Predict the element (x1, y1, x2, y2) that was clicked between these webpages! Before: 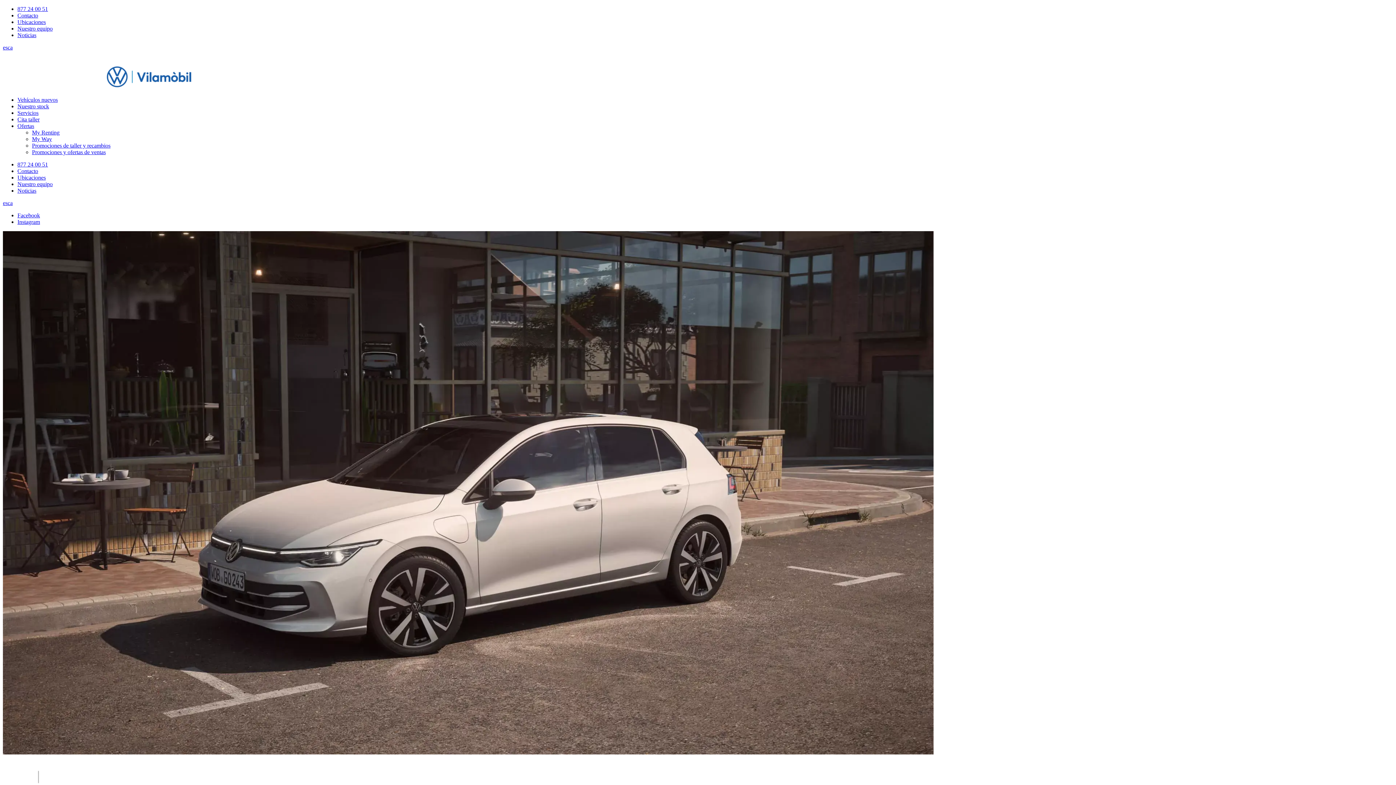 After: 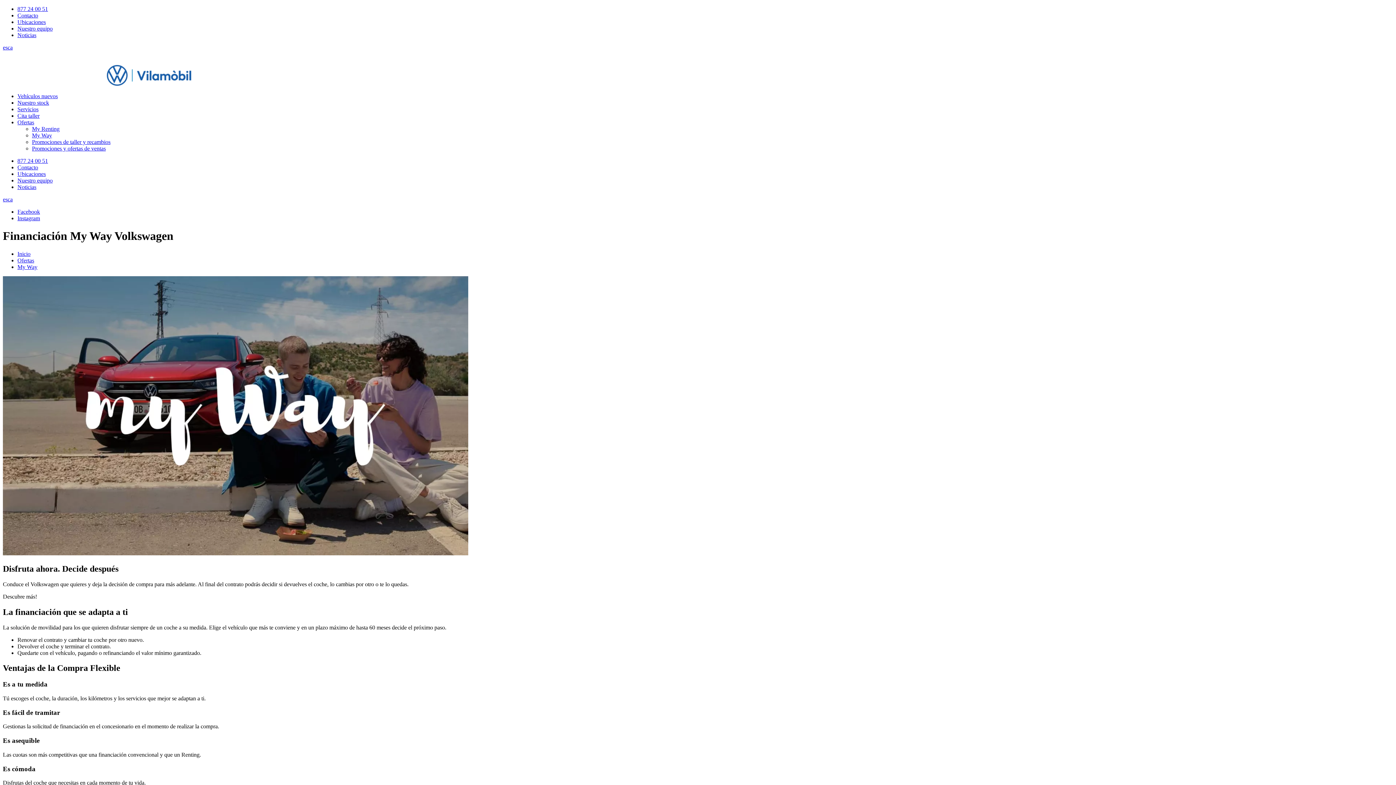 Action: label: My Way bbox: (32, 135, 52, 142)